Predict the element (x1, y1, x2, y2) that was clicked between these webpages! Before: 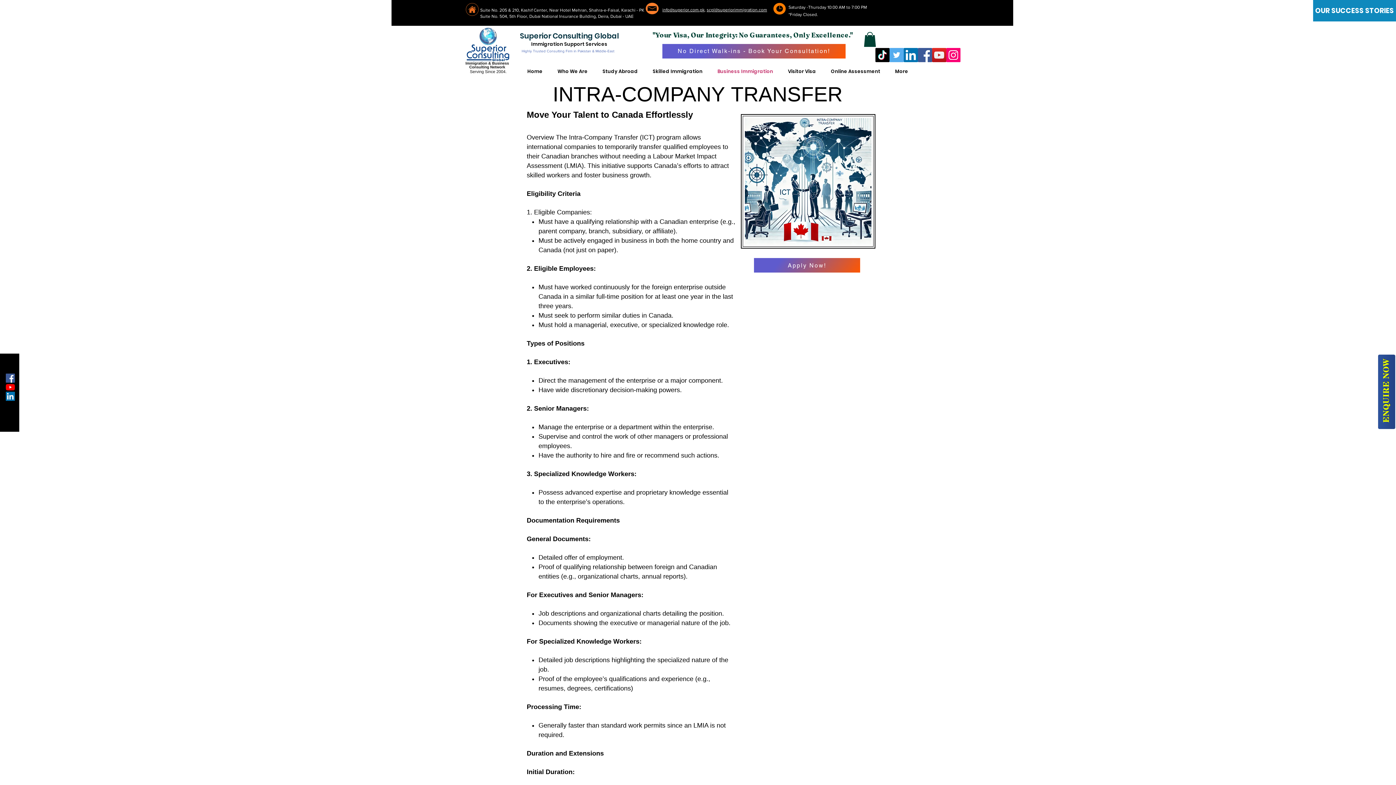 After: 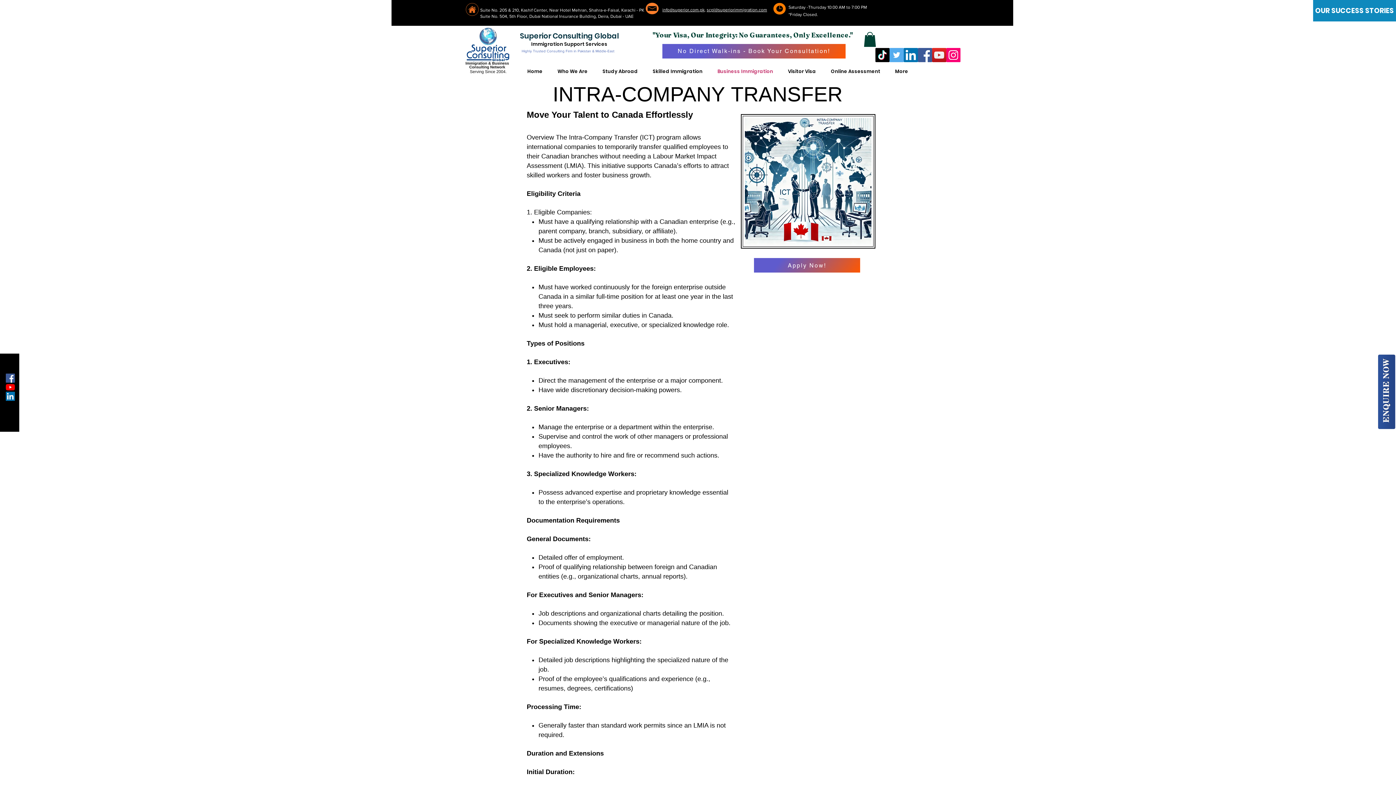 Action: label: Twitter bbox: (889, 47, 904, 62)